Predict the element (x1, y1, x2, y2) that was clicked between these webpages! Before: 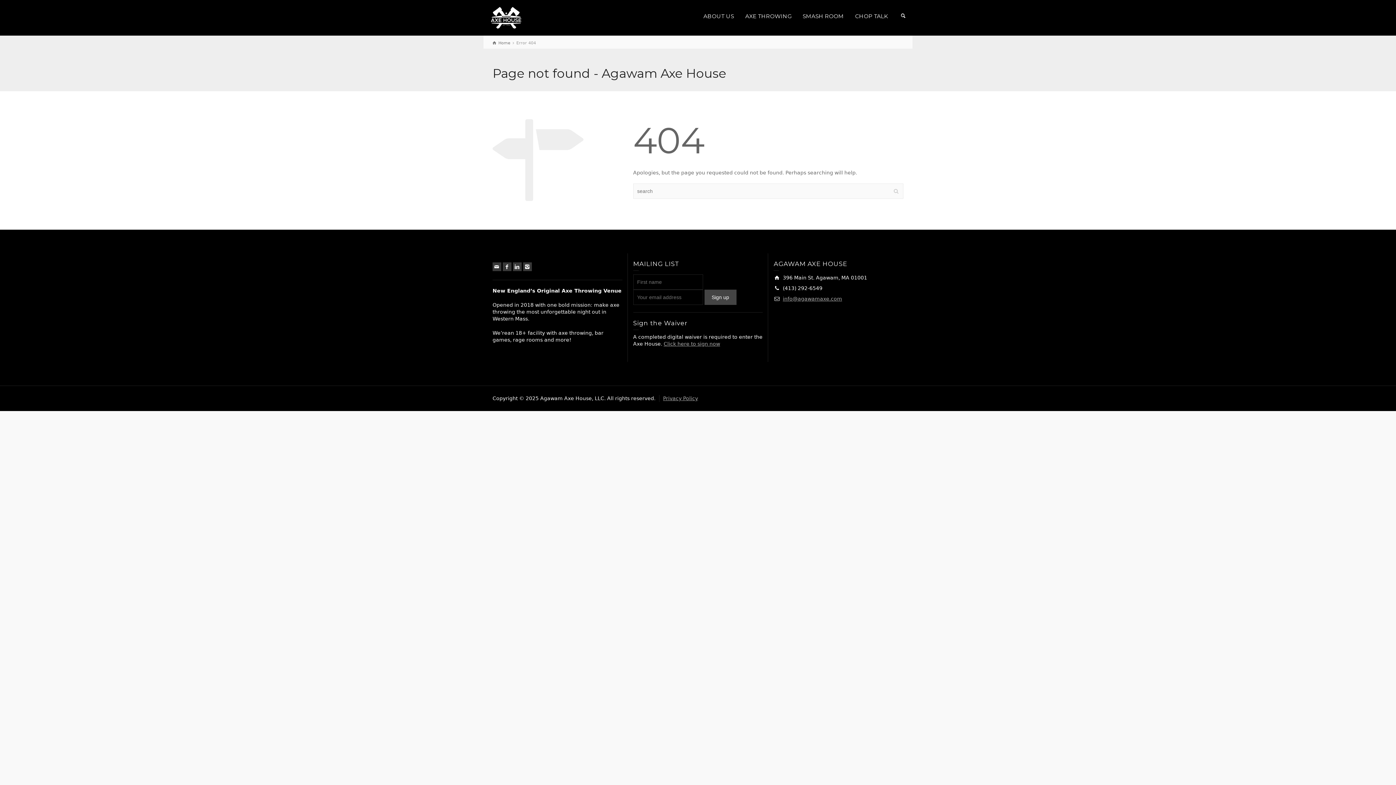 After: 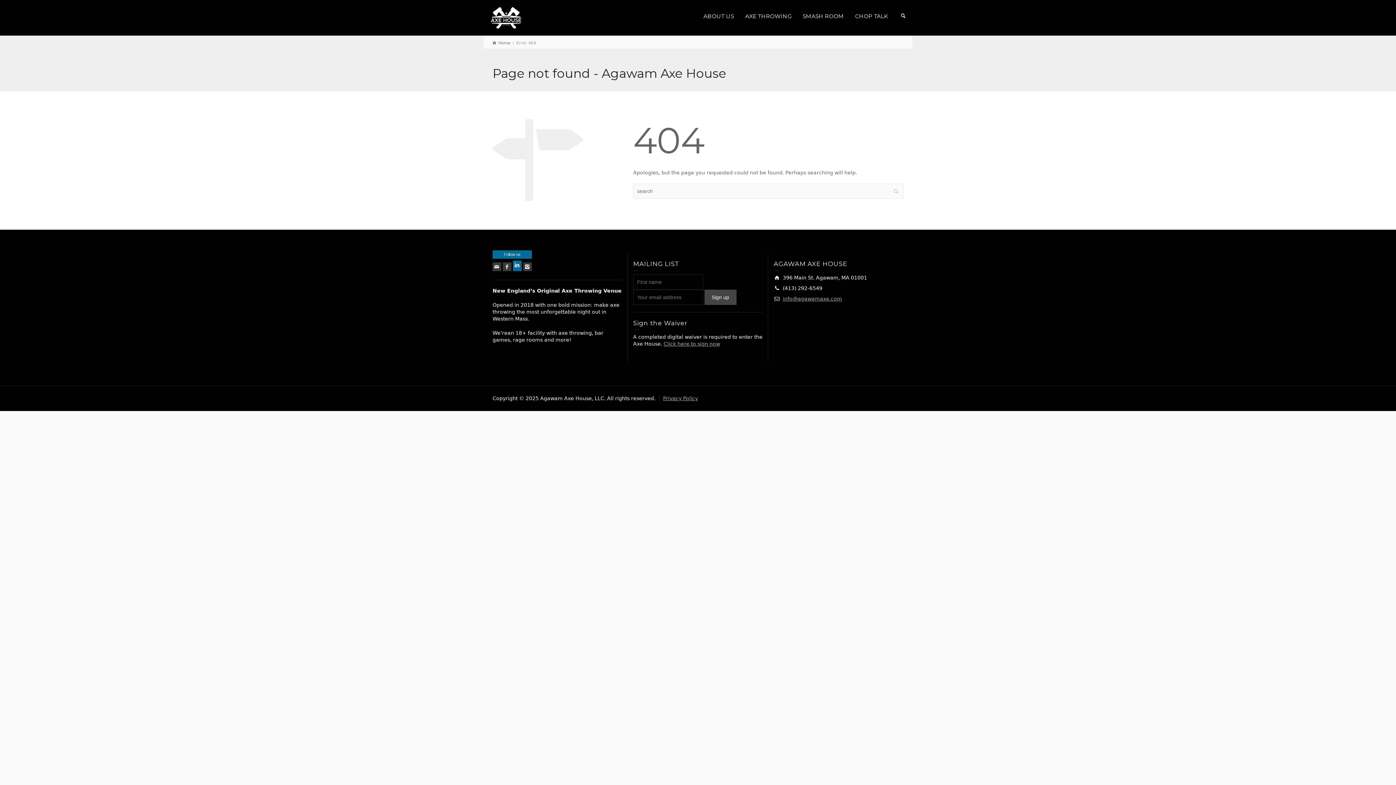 Action: bbox: (513, 262, 521, 271) label: Follow us